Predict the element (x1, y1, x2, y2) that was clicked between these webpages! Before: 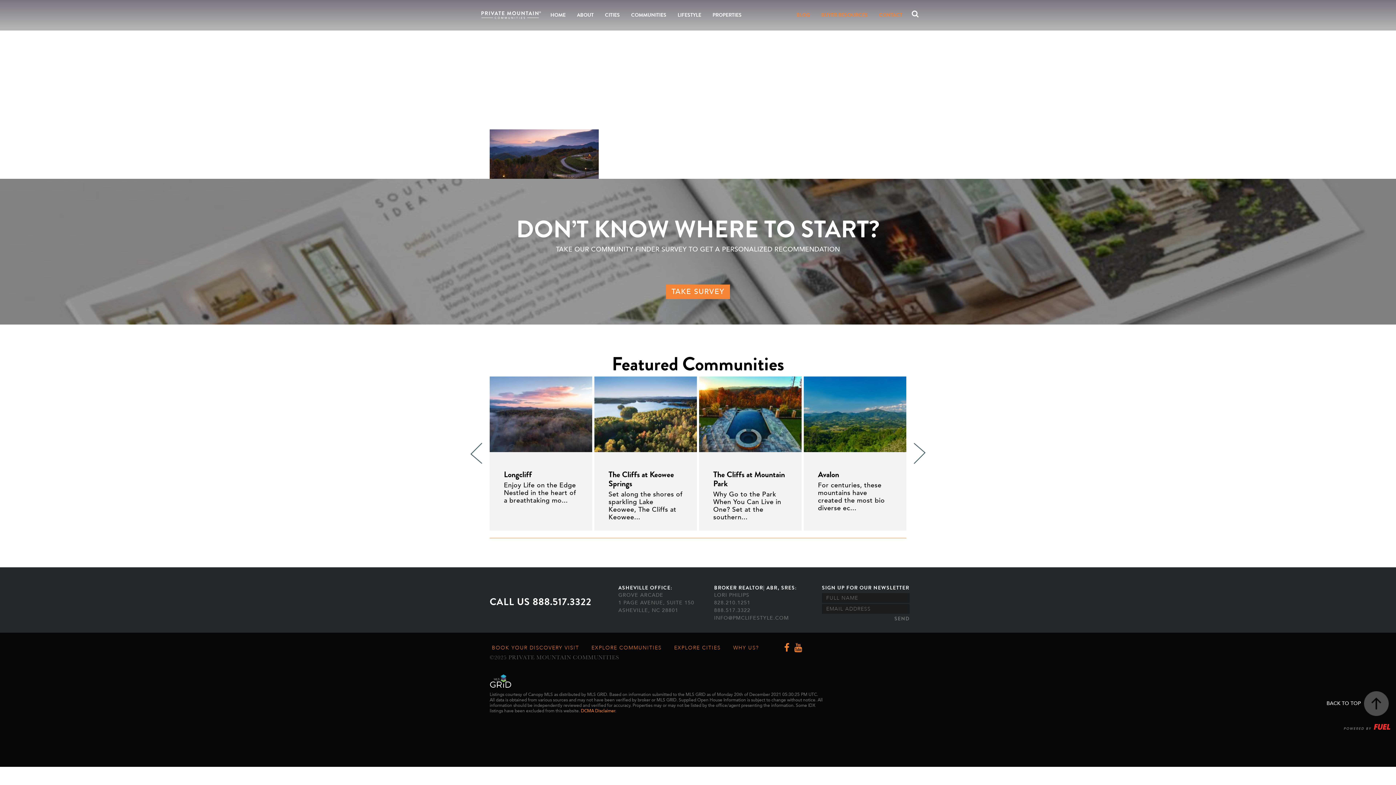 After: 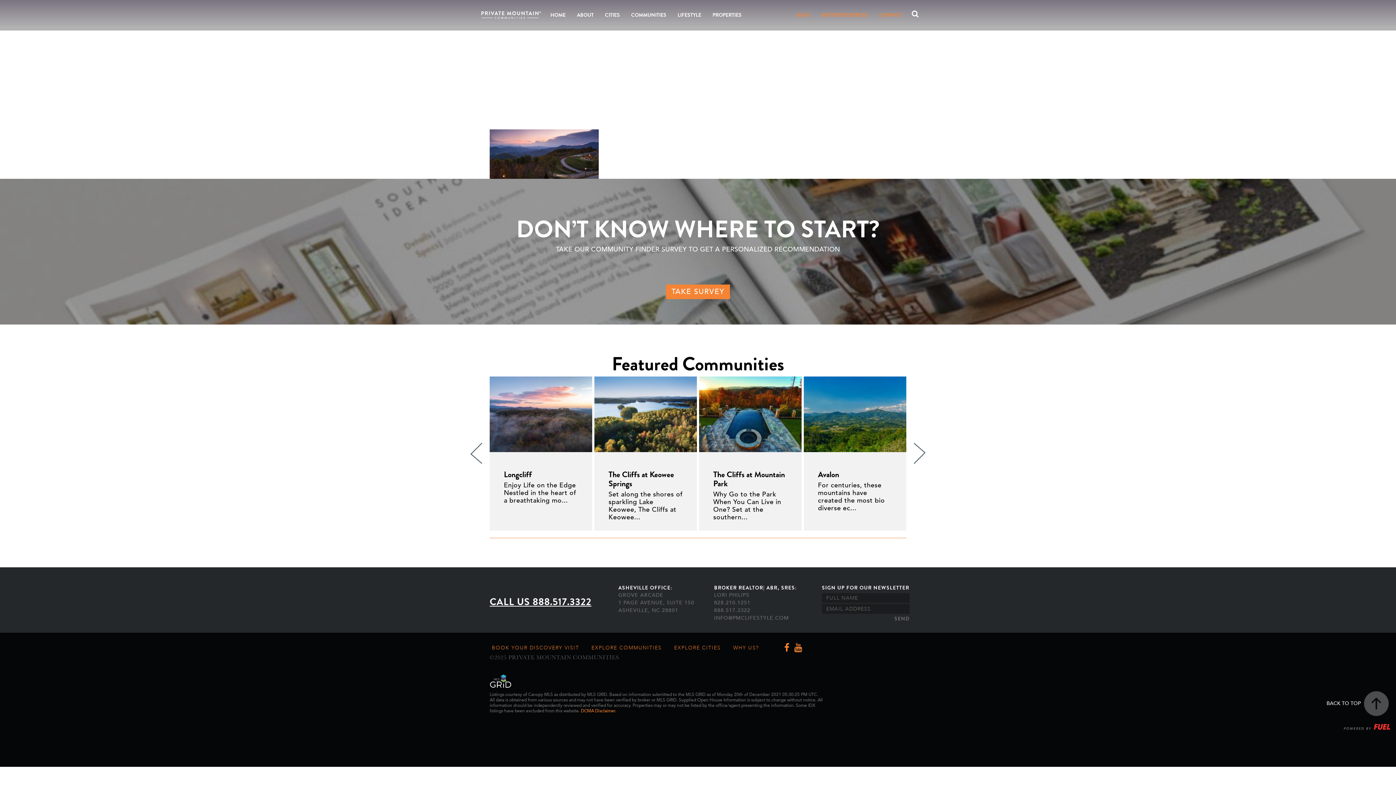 Action: label: CALL US 888.517.3322 bbox: (489, 595, 617, 608)